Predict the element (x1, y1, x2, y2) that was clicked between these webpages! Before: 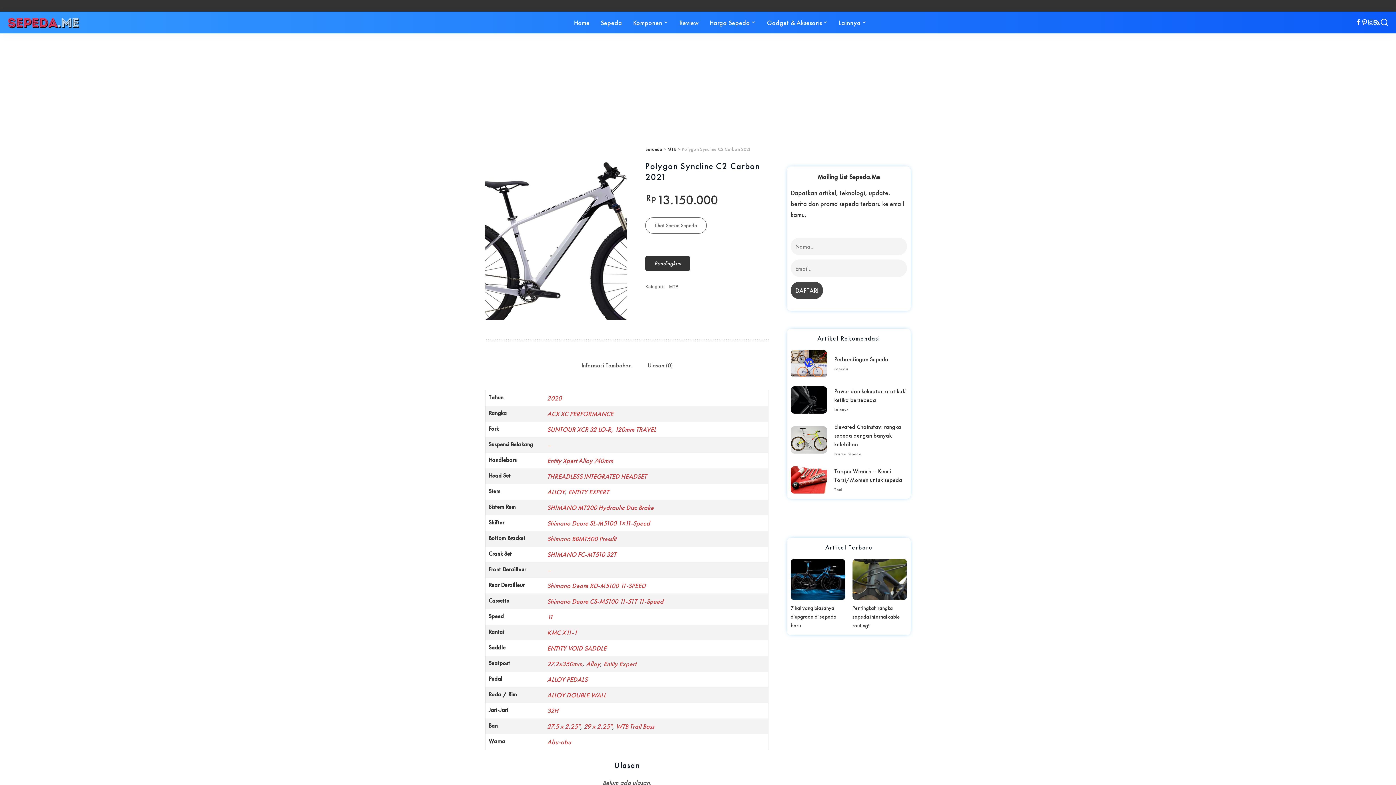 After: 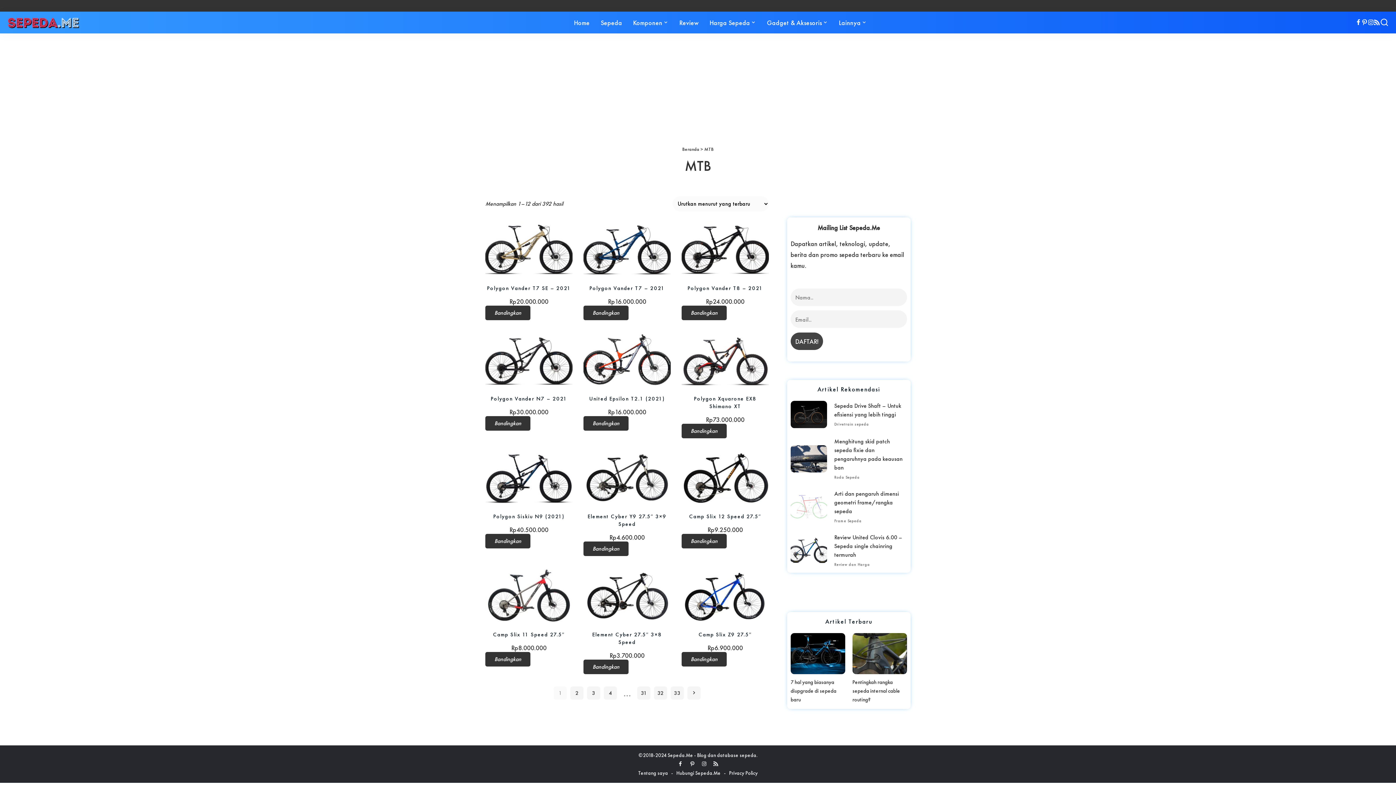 Action: bbox: (667, 146, 676, 152) label: MTB